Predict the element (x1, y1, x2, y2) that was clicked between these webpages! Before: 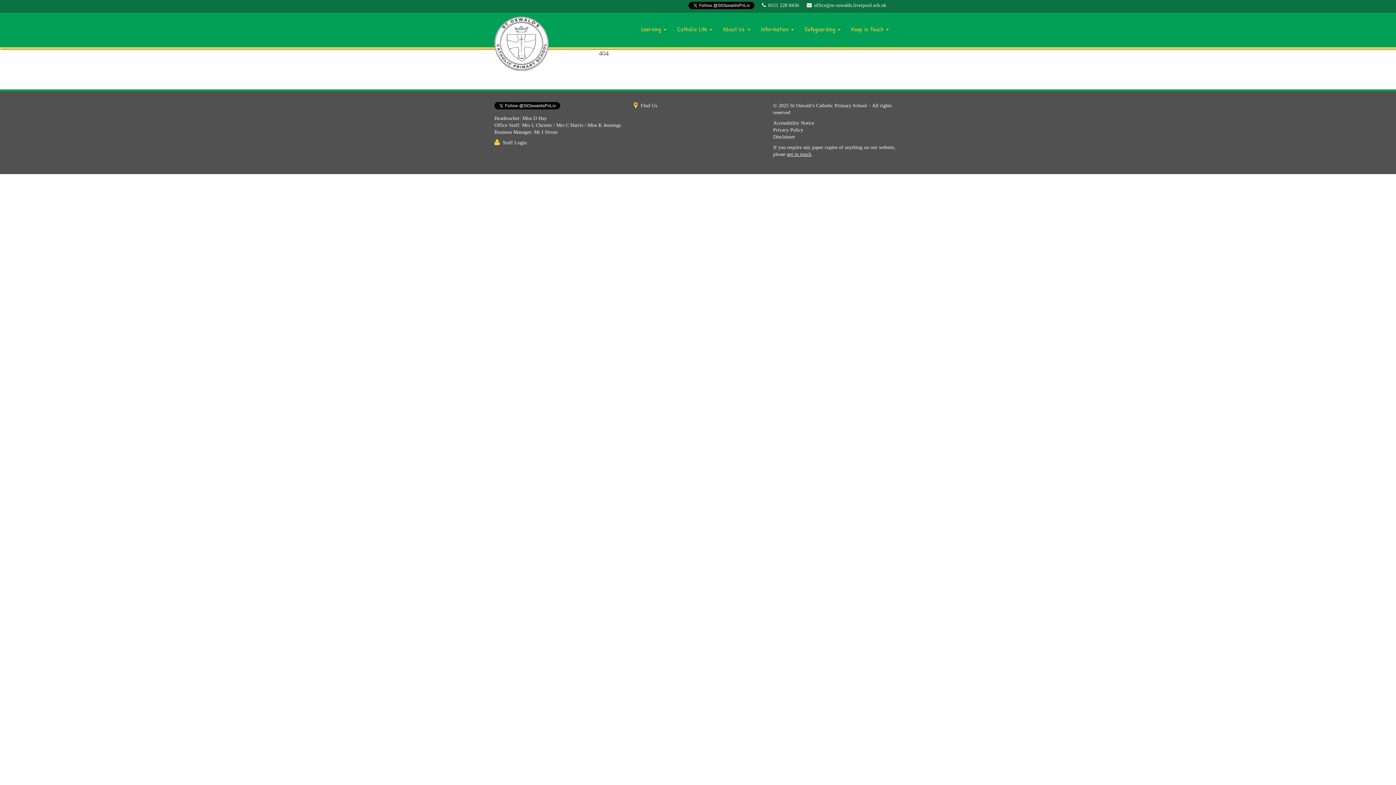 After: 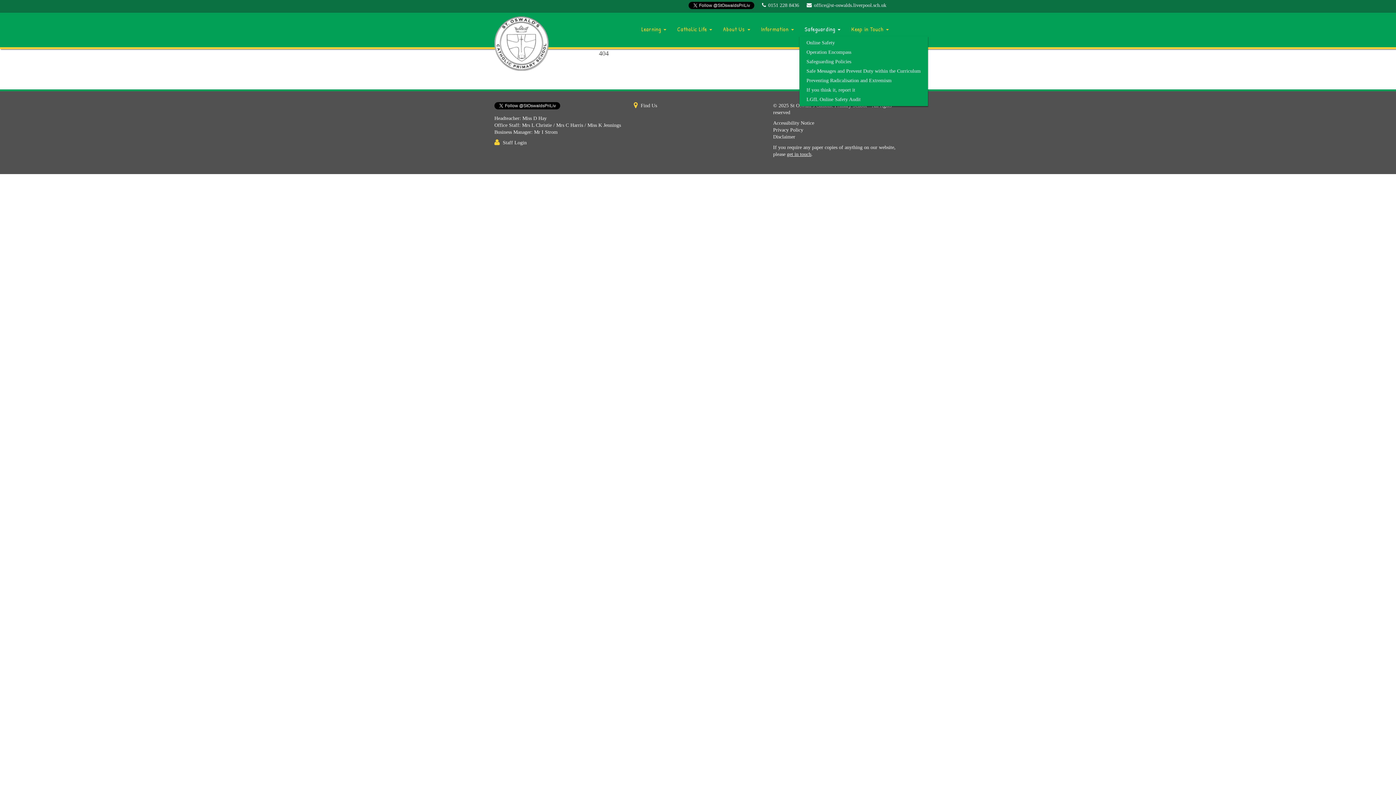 Action: bbox: (799, 21, 846, 36) label: Safeguarding 